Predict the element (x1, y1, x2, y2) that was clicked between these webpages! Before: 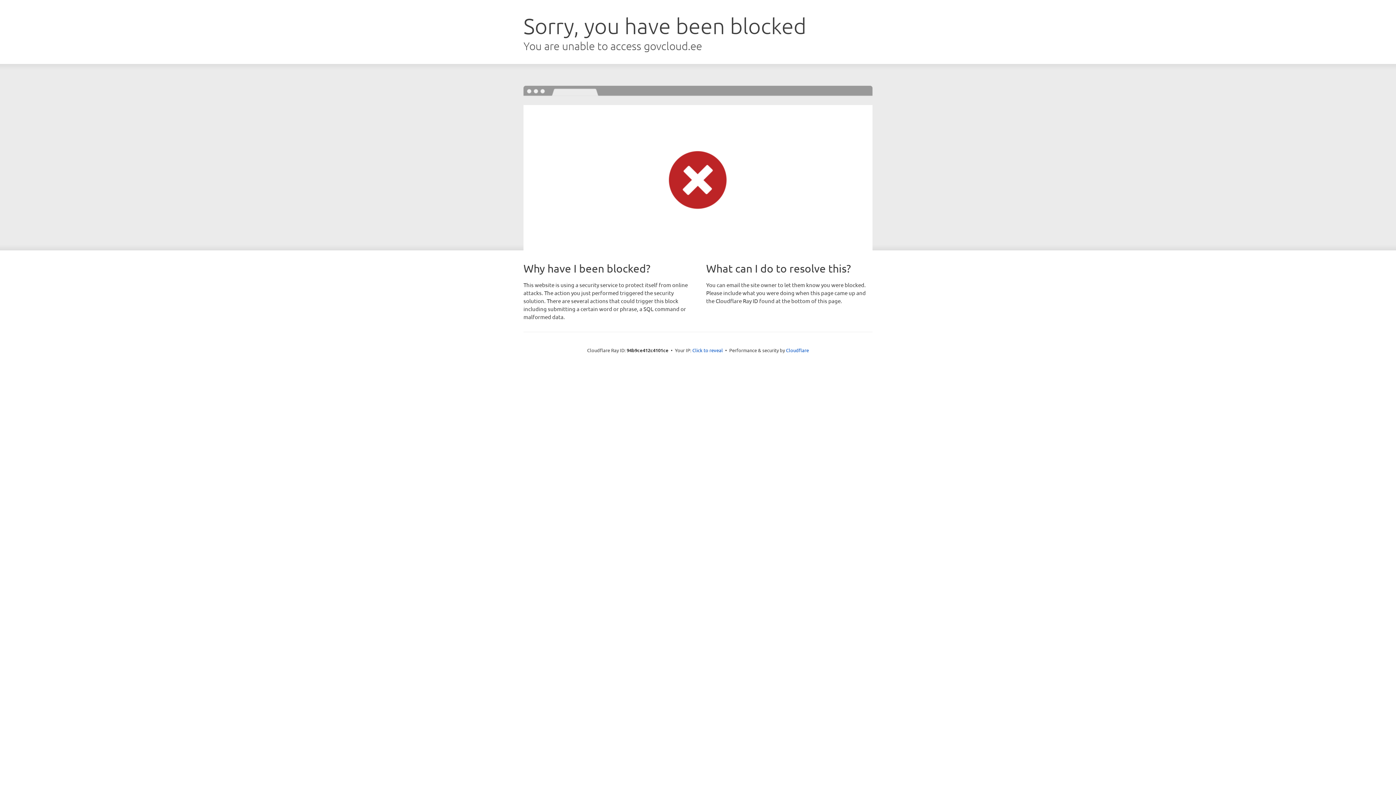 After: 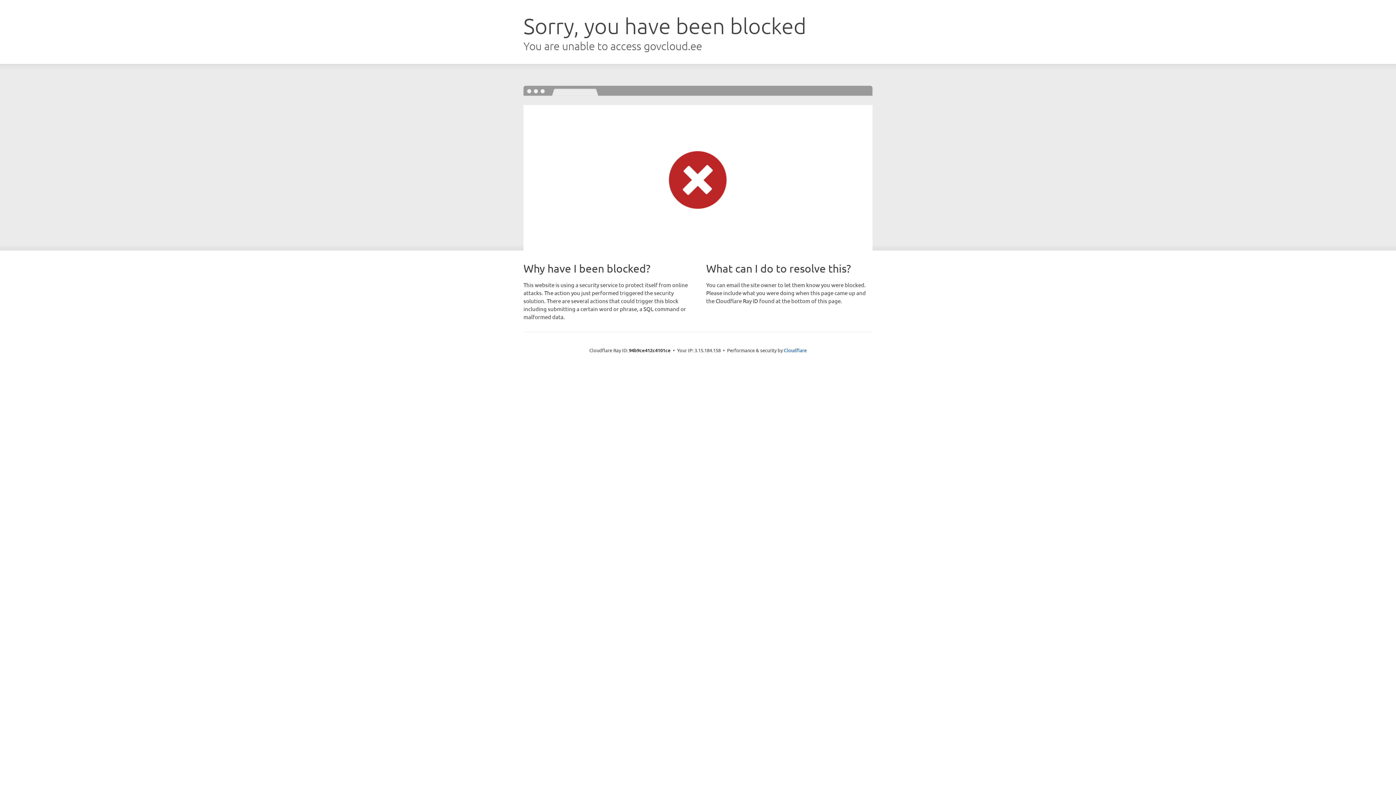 Action: bbox: (692, 346, 723, 353) label: Click to reveal